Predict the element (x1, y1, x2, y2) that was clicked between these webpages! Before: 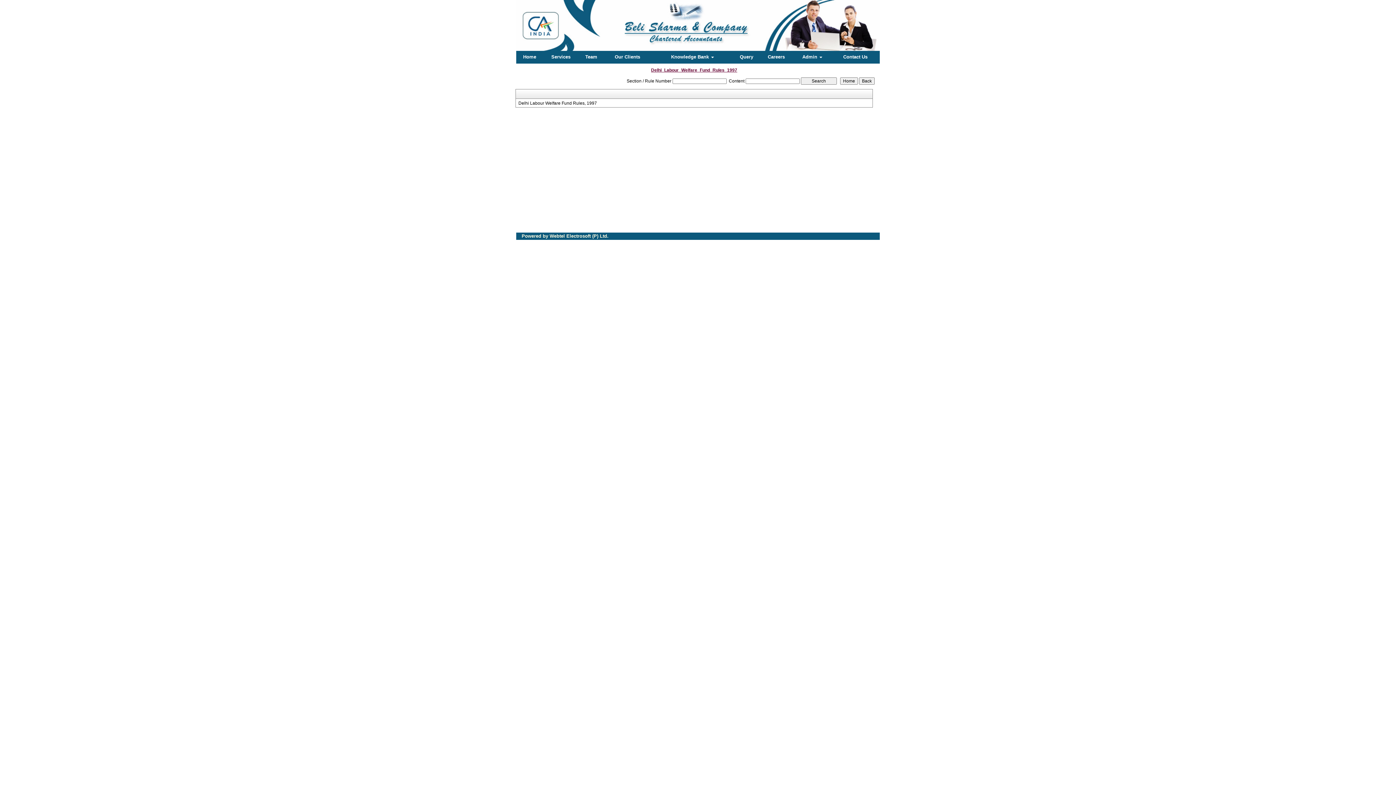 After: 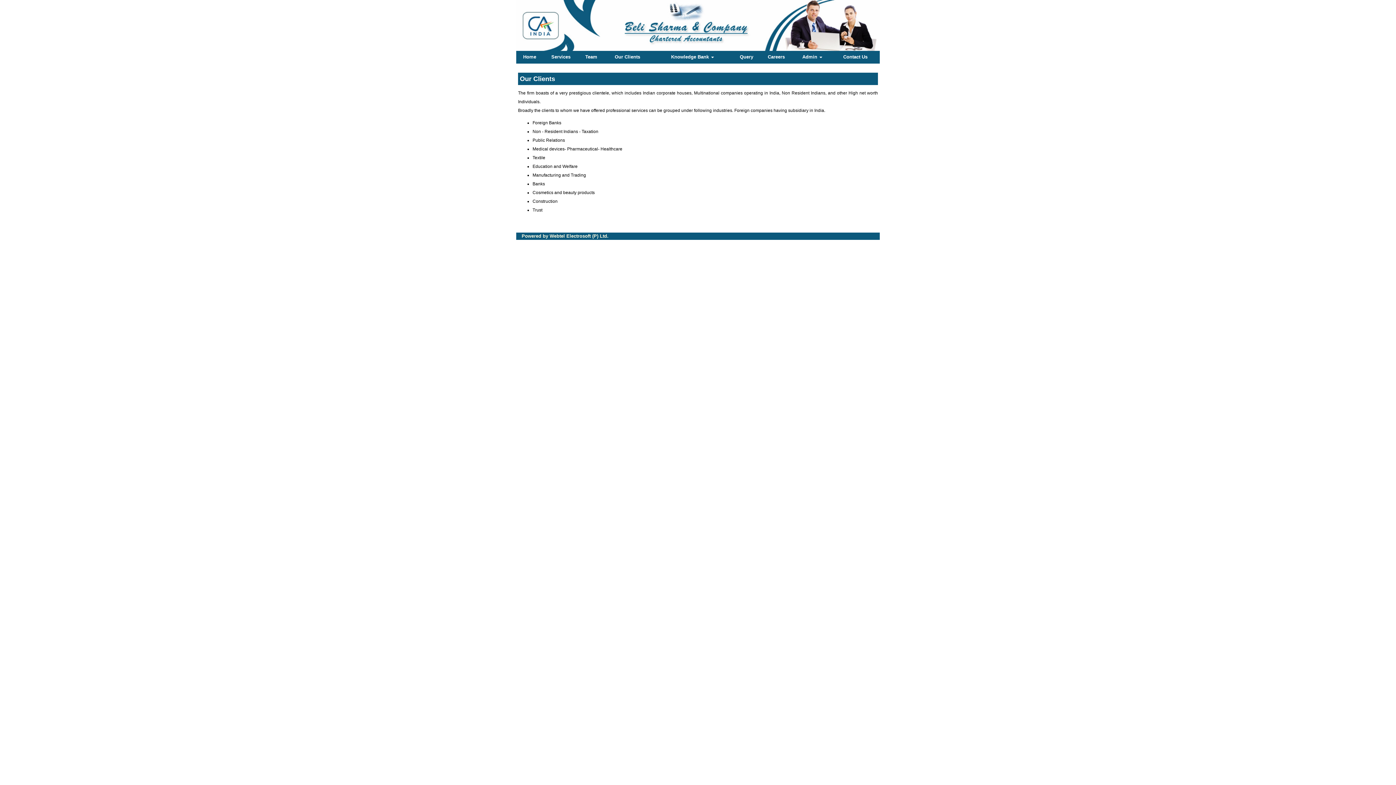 Action: bbox: (603, 52, 652, 61) label: Our Clients